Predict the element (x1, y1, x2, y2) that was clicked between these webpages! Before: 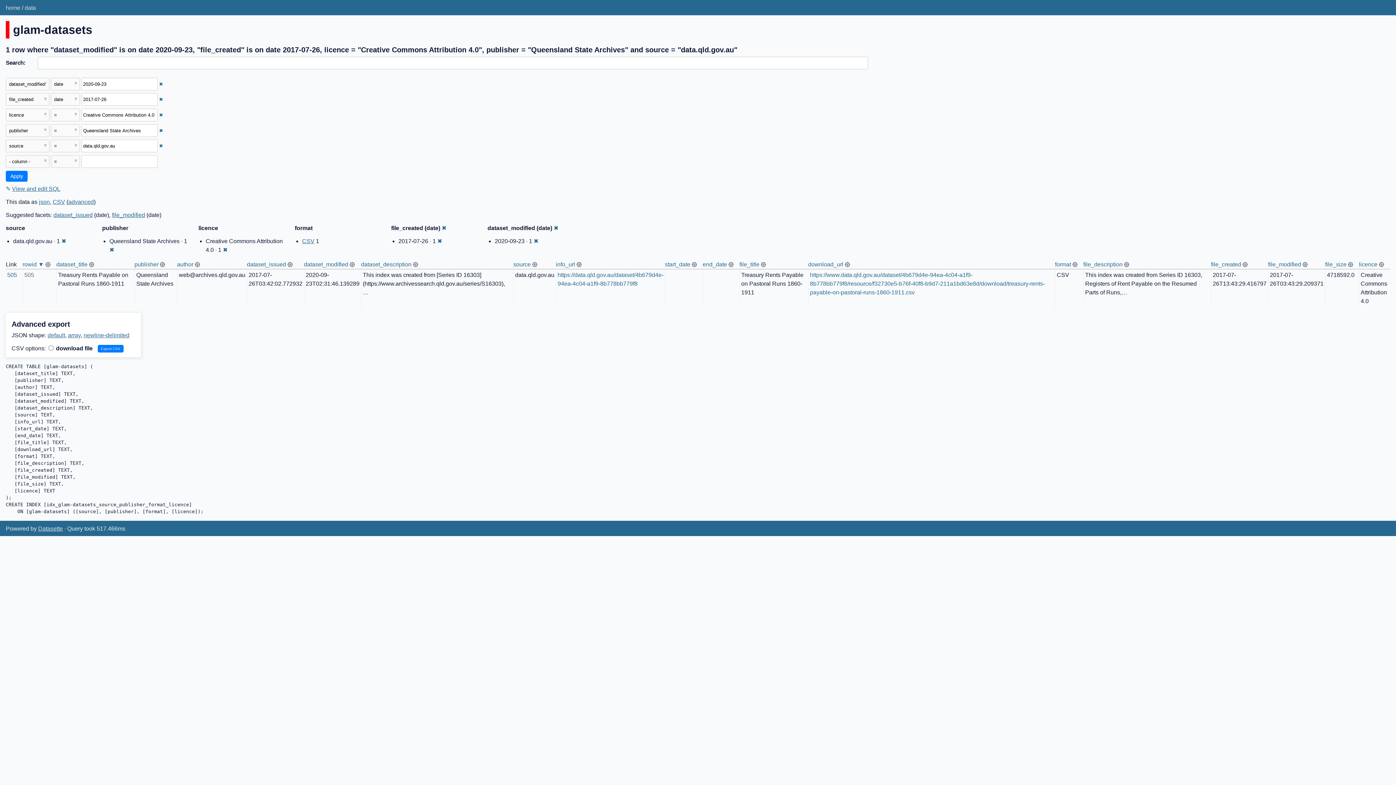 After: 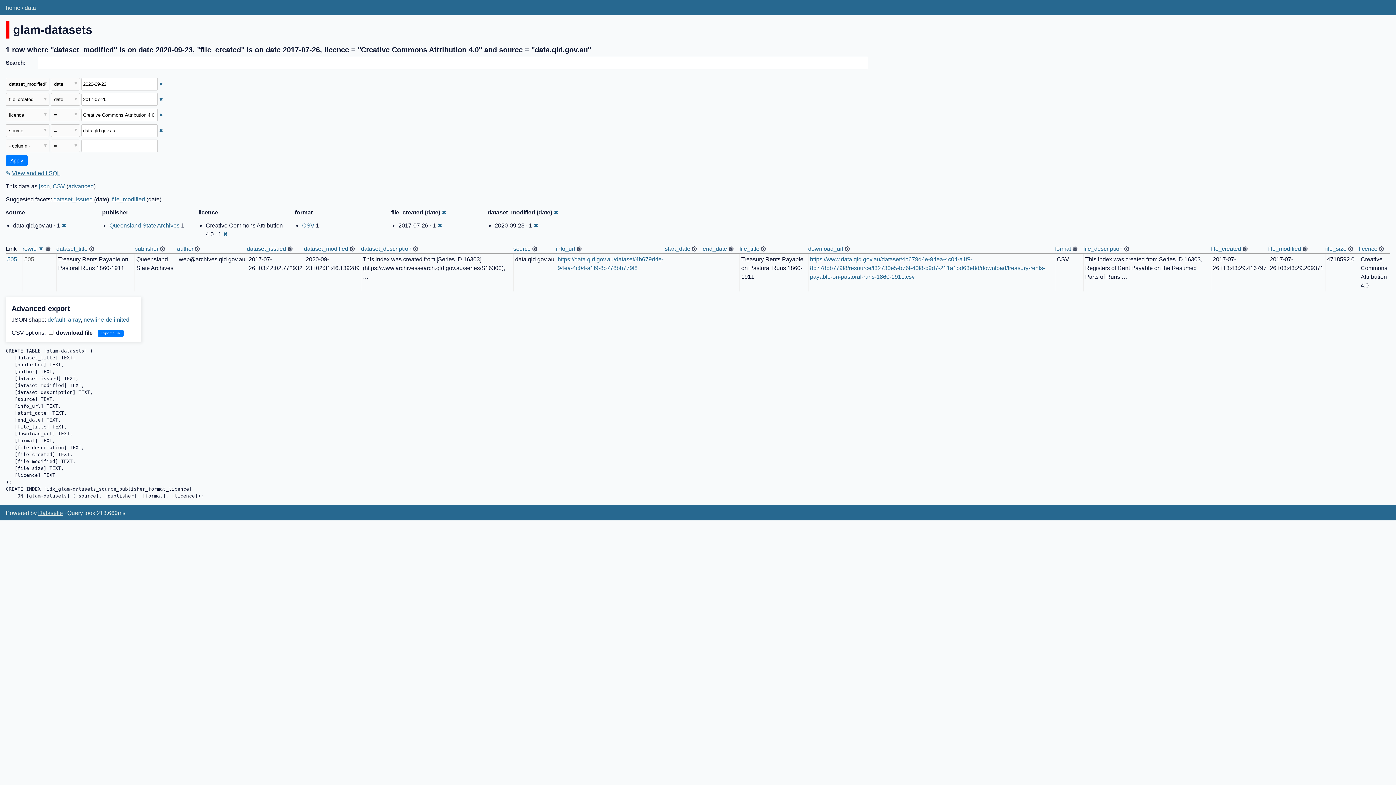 Action: bbox: (109, 246, 114, 252) label: ✖